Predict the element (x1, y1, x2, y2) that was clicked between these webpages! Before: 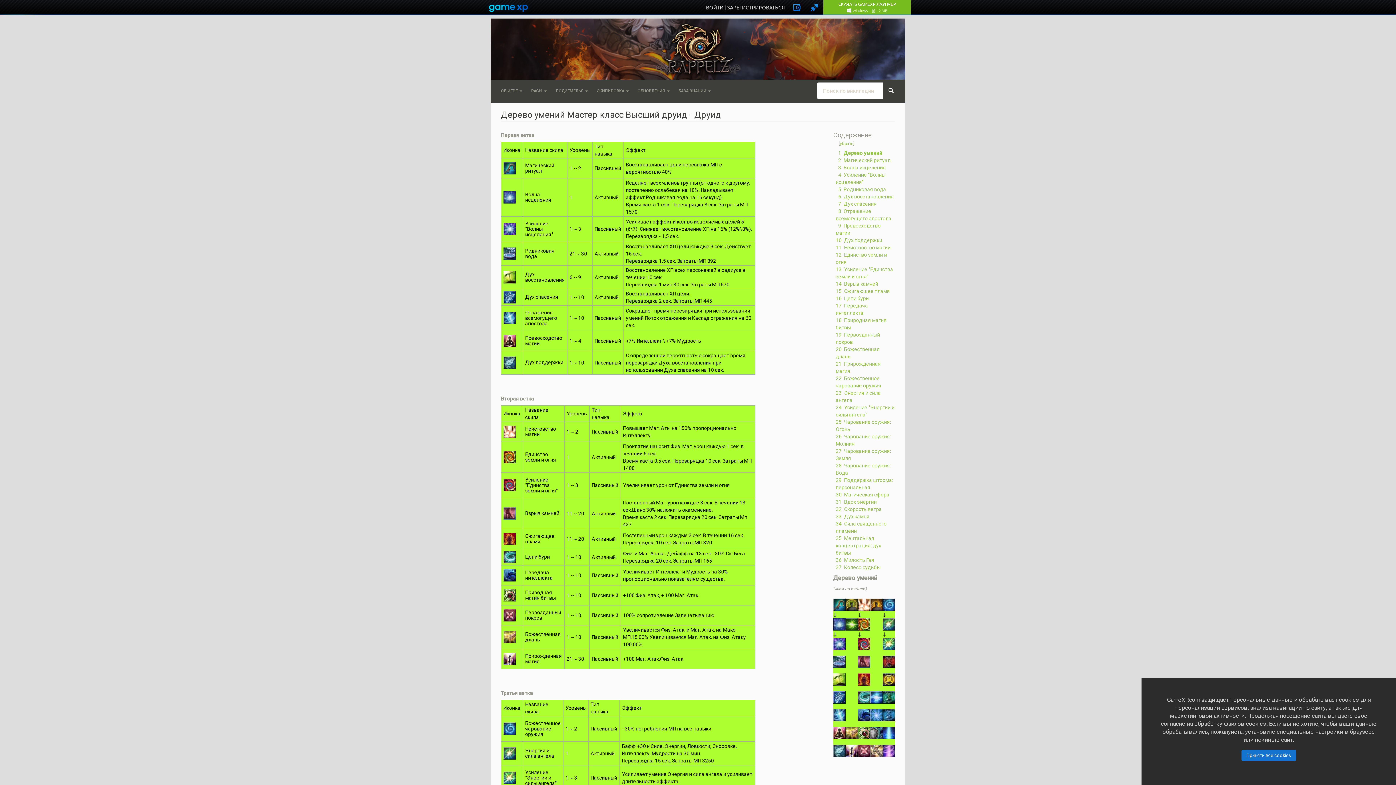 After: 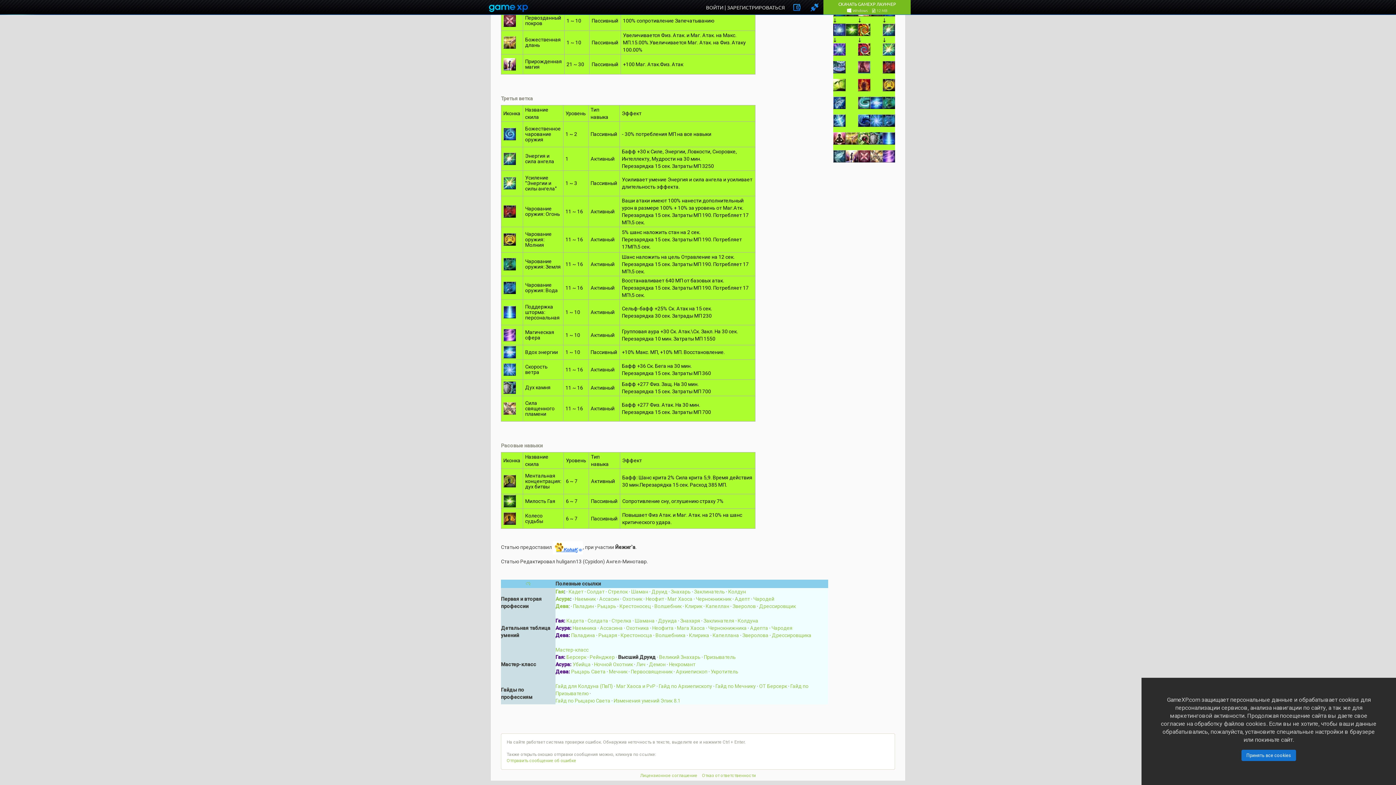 Action: bbox: (836, 564, 880, 570) label: 37 Колесо судьбы